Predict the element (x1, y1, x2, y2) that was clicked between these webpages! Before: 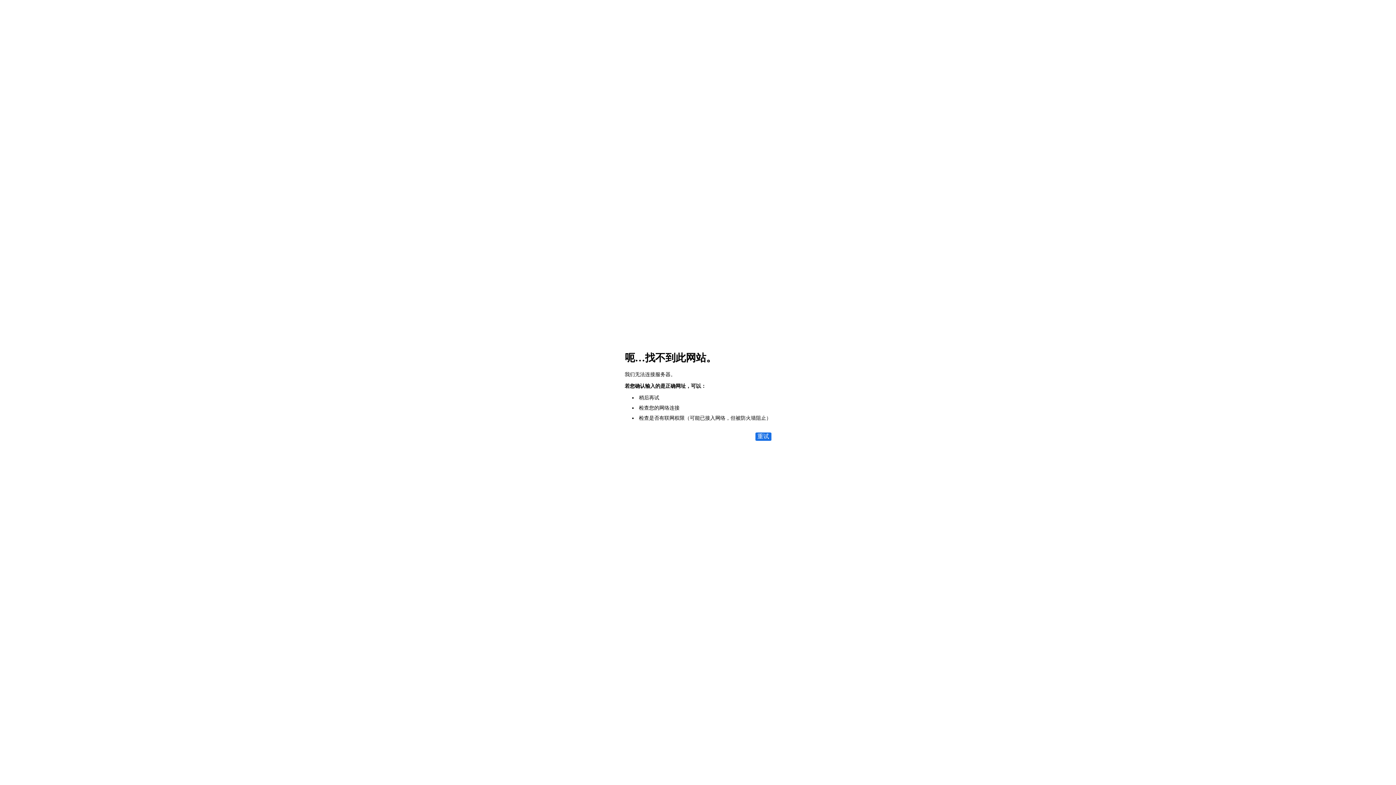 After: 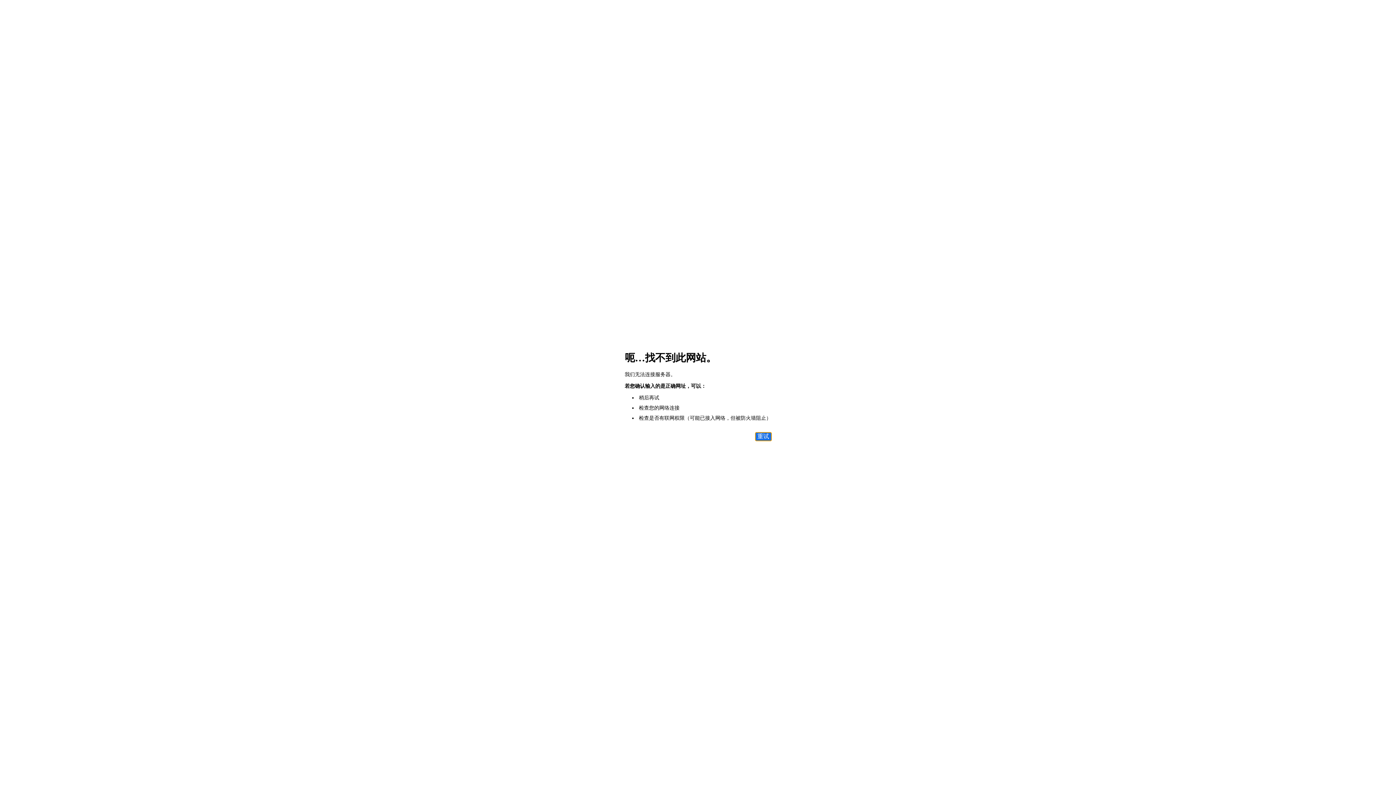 Action: label: 重试 bbox: (755, 432, 771, 441)